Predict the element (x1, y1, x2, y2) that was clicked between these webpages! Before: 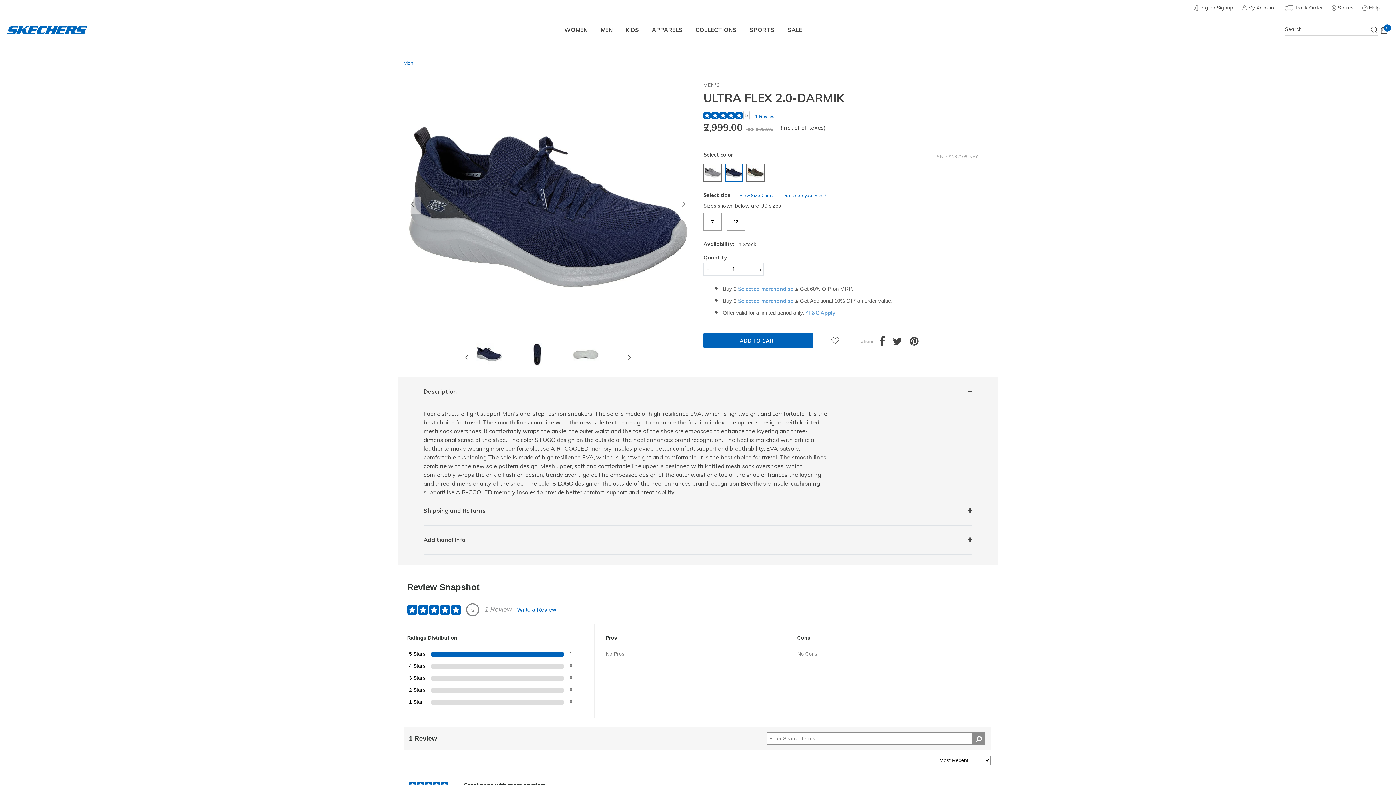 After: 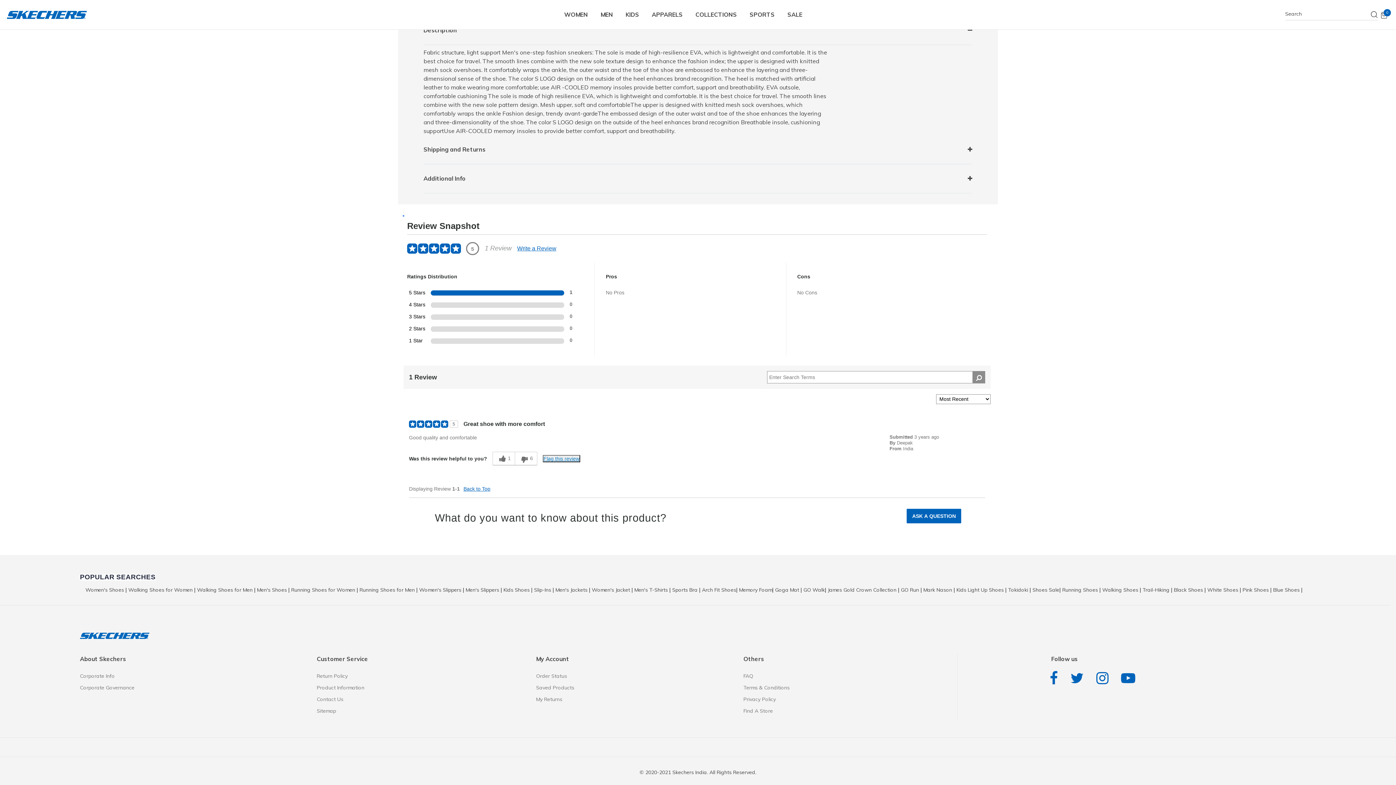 Action: bbox: (755, 113, 774, 119) label: 1 Review